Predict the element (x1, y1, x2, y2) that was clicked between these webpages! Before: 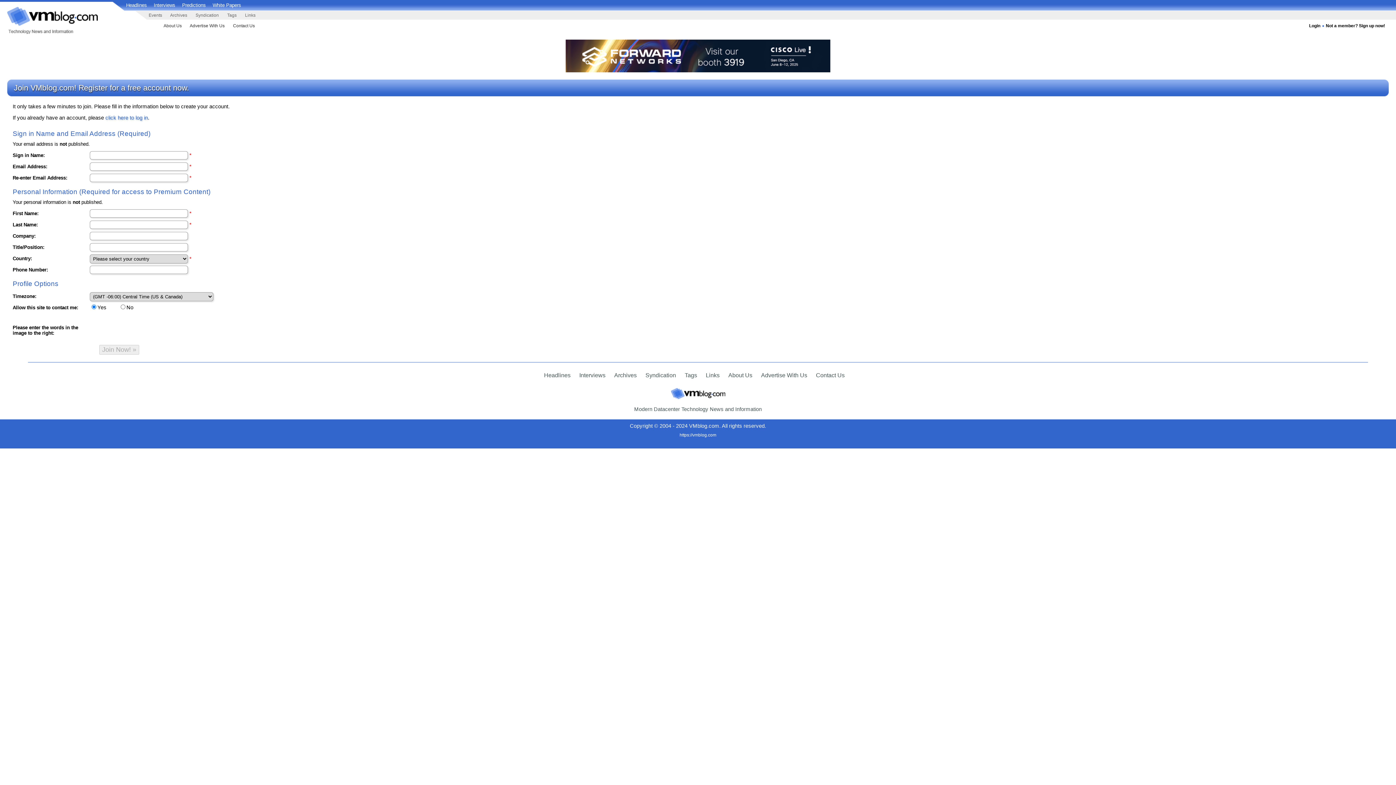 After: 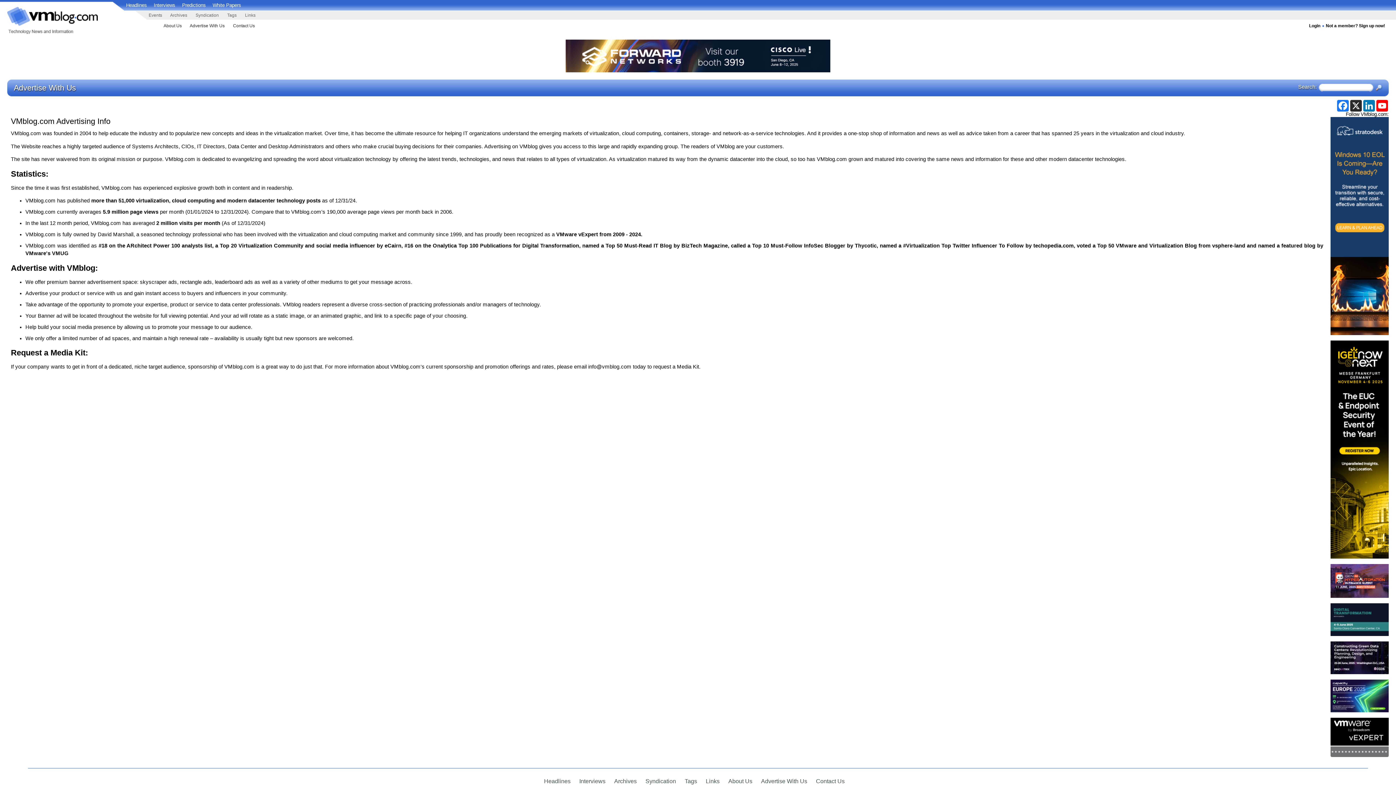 Action: bbox: (761, 372, 807, 378) label: Advertise With Us